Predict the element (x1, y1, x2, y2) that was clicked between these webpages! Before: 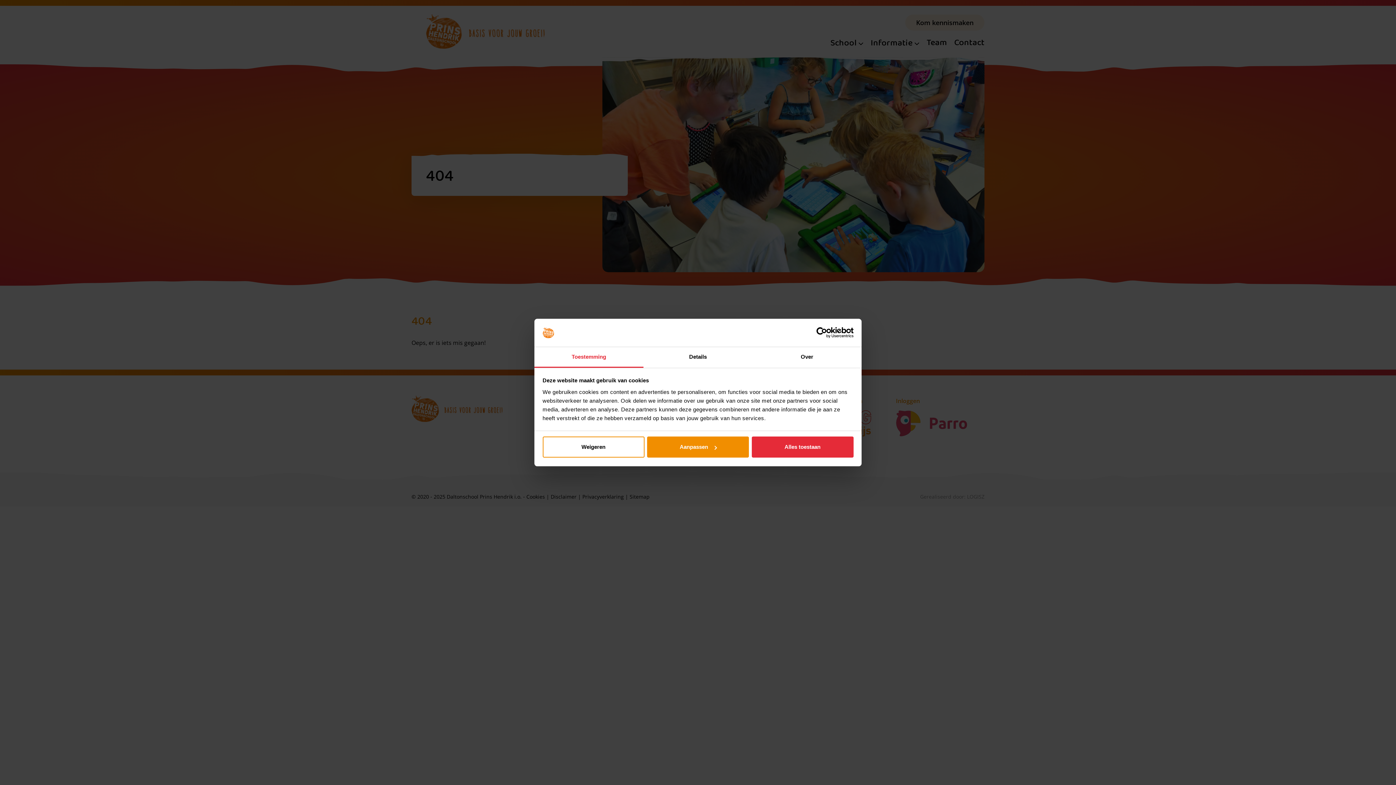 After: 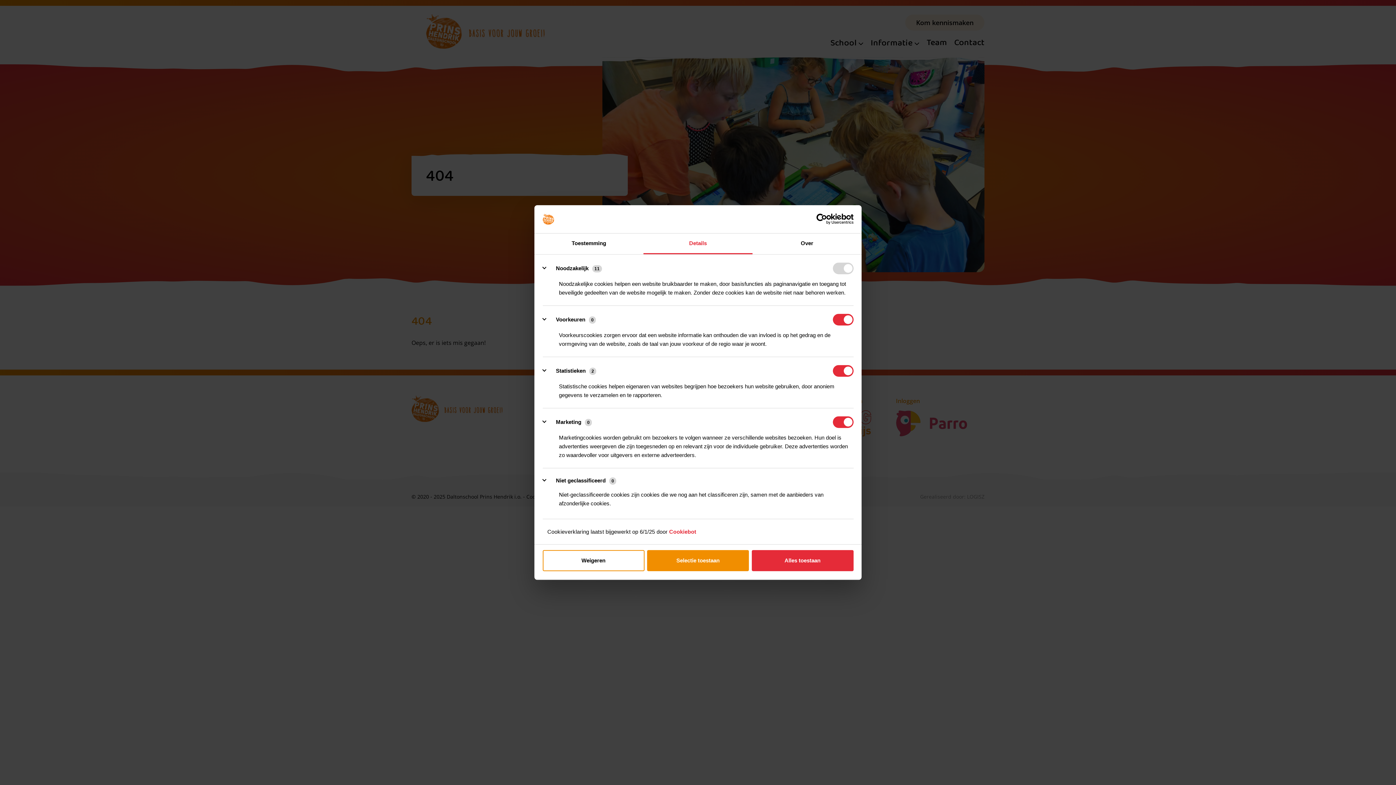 Action: bbox: (647, 436, 749, 457) label: Aanpassen